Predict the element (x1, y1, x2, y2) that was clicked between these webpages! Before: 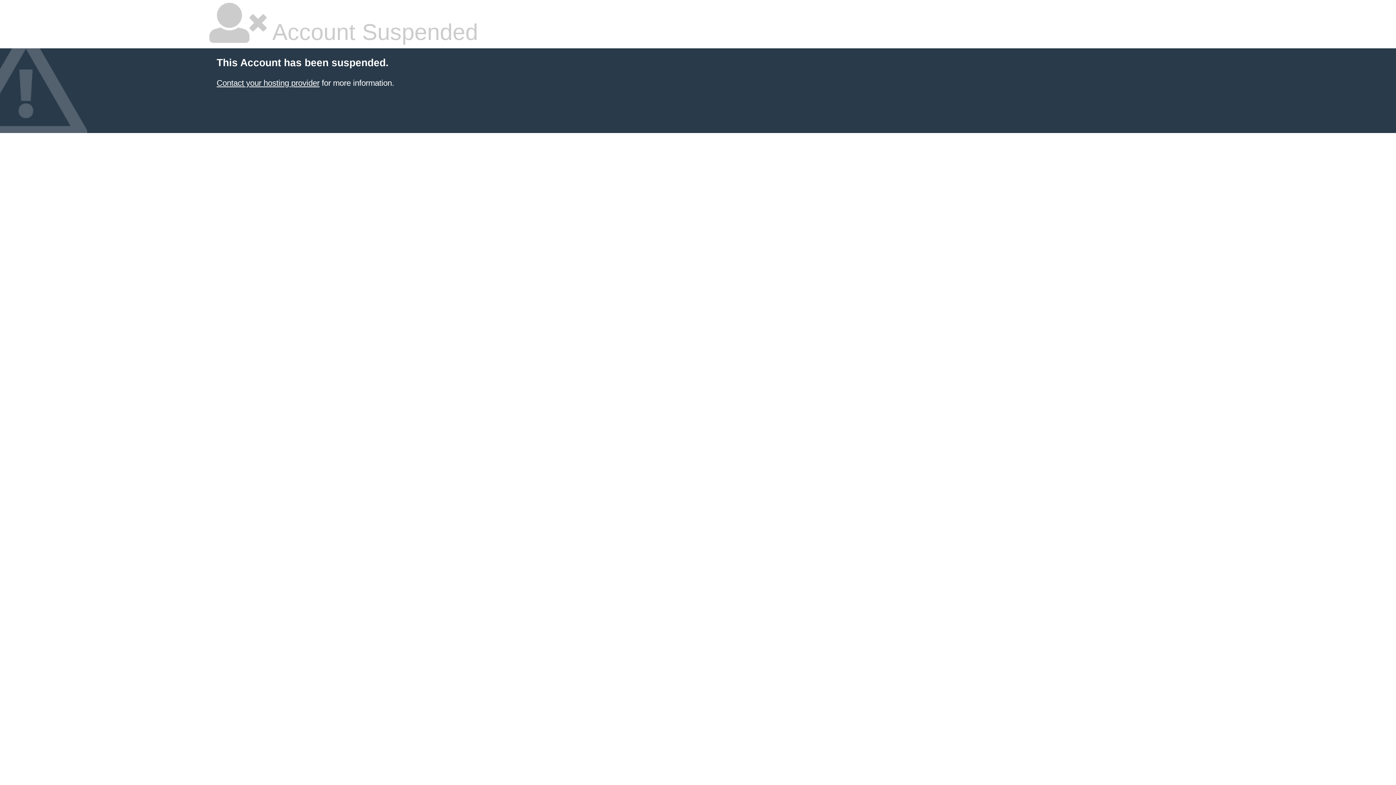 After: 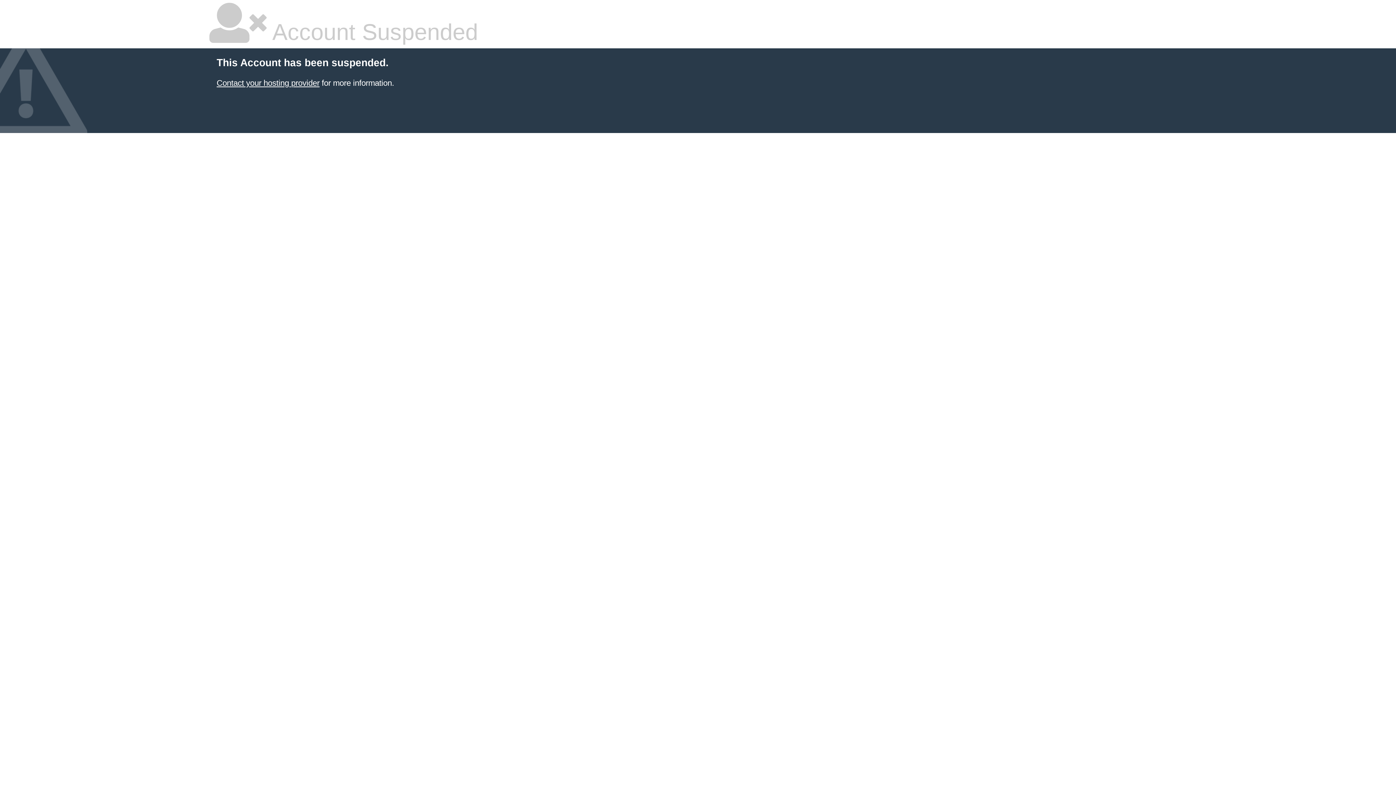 Action: bbox: (216, 78, 319, 87) label: Contact your hosting provider